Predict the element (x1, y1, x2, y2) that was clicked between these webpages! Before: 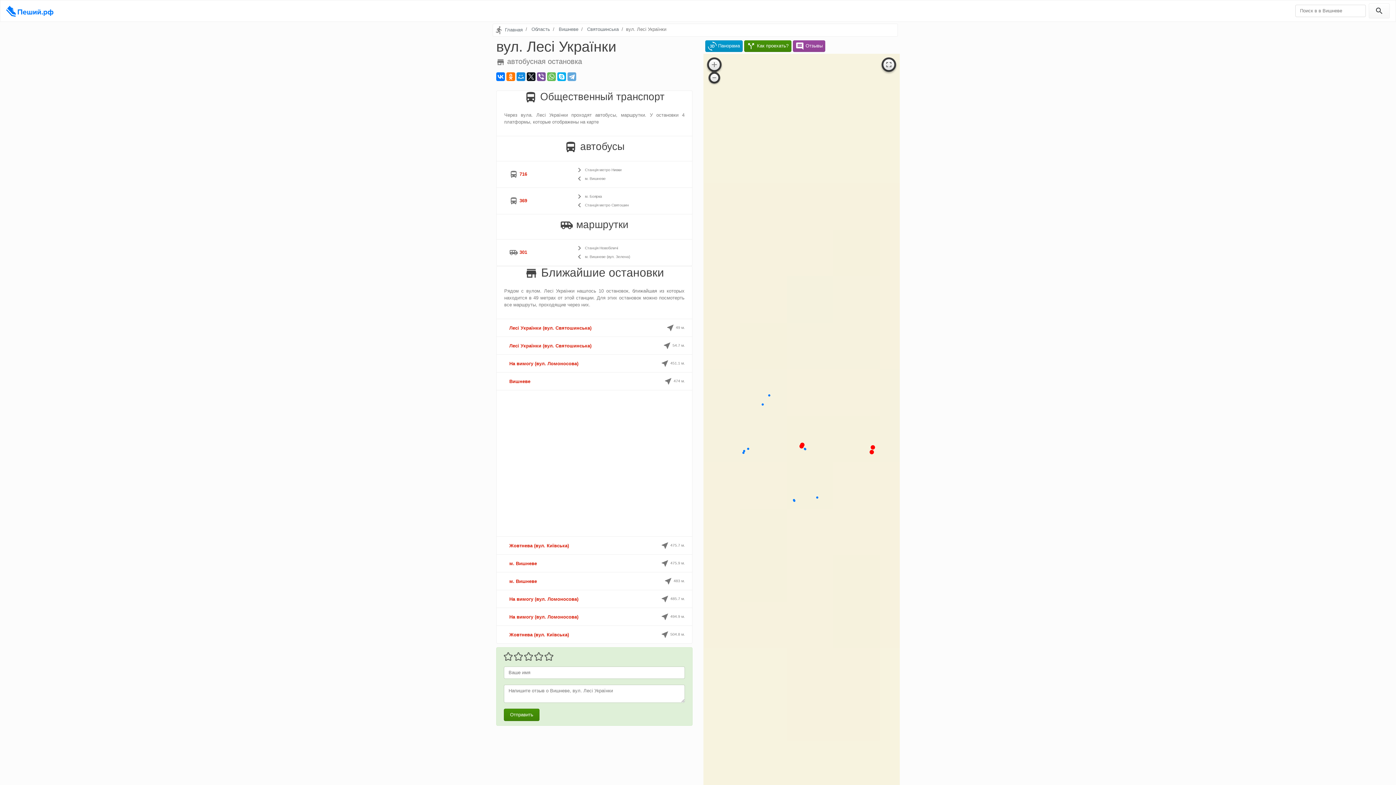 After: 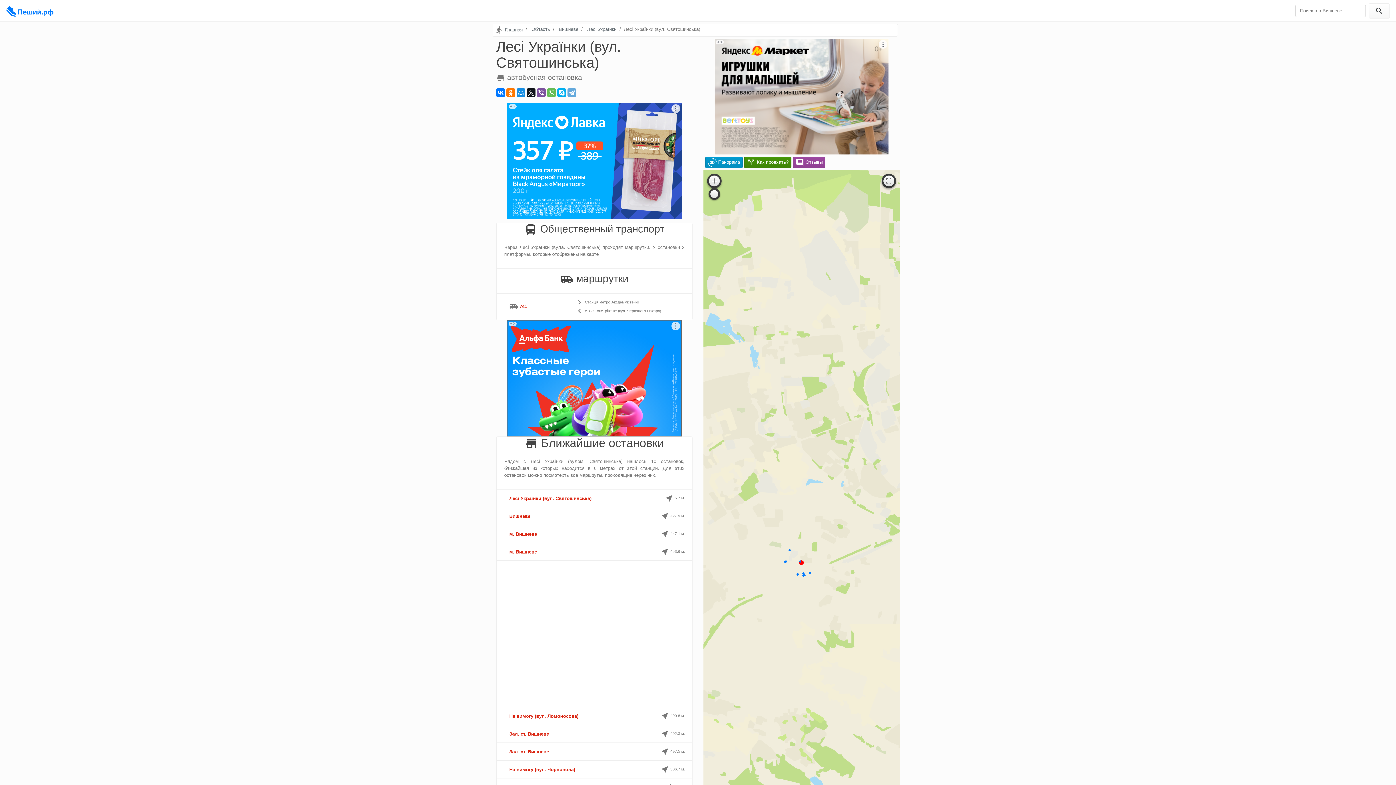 Action: bbox: (504, 324, 666, 331) label: Лесі Українки (вул. Святошинська)